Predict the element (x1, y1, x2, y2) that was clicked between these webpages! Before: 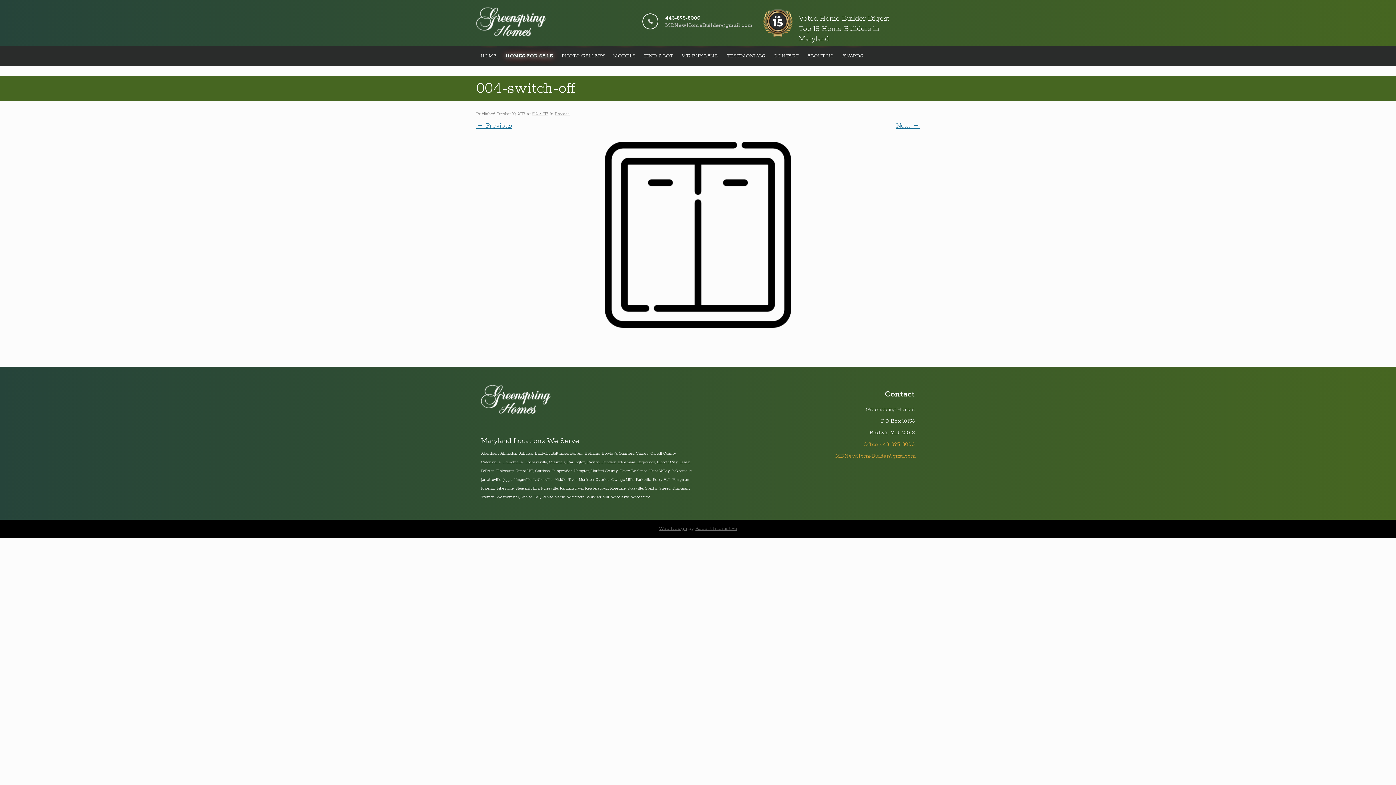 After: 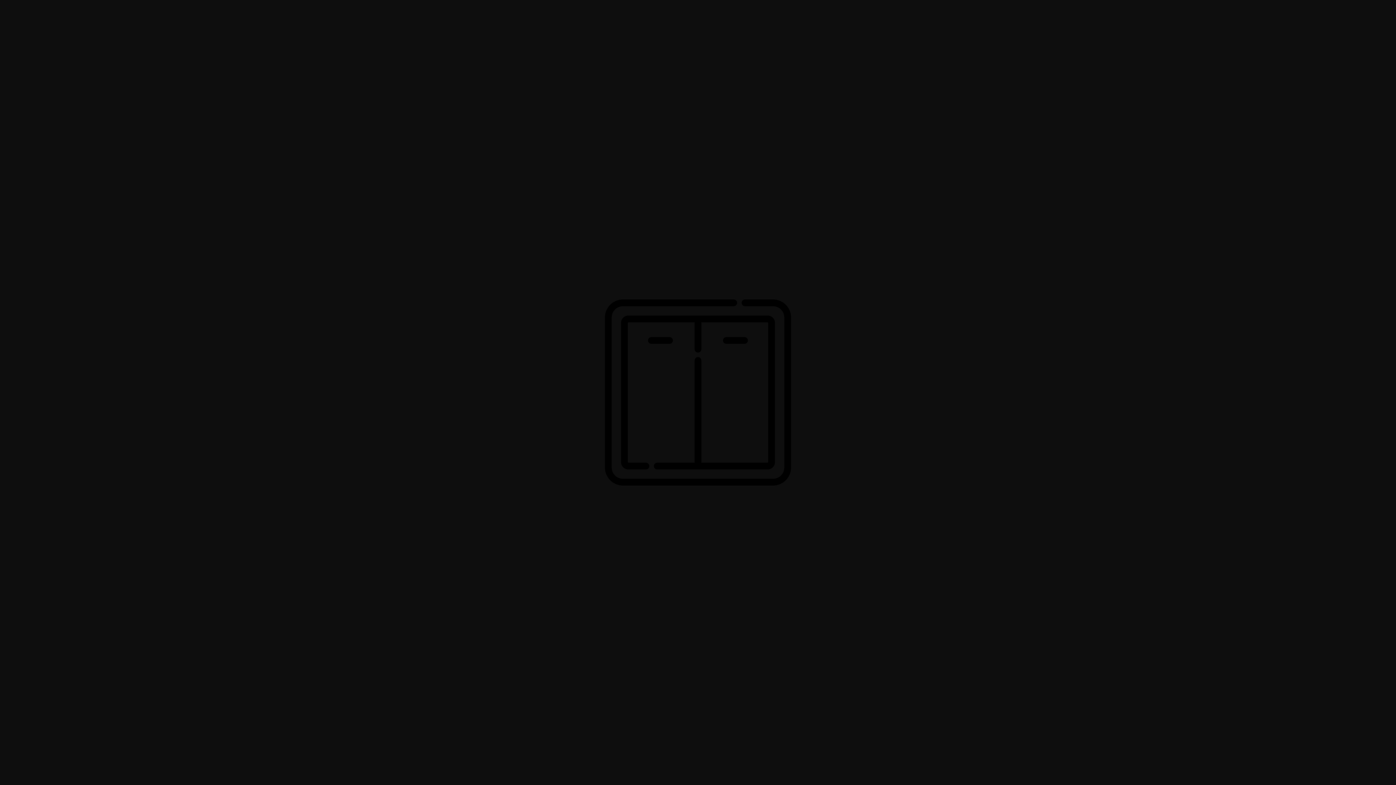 Action: bbox: (532, 111, 548, 116) label: 512 × 512